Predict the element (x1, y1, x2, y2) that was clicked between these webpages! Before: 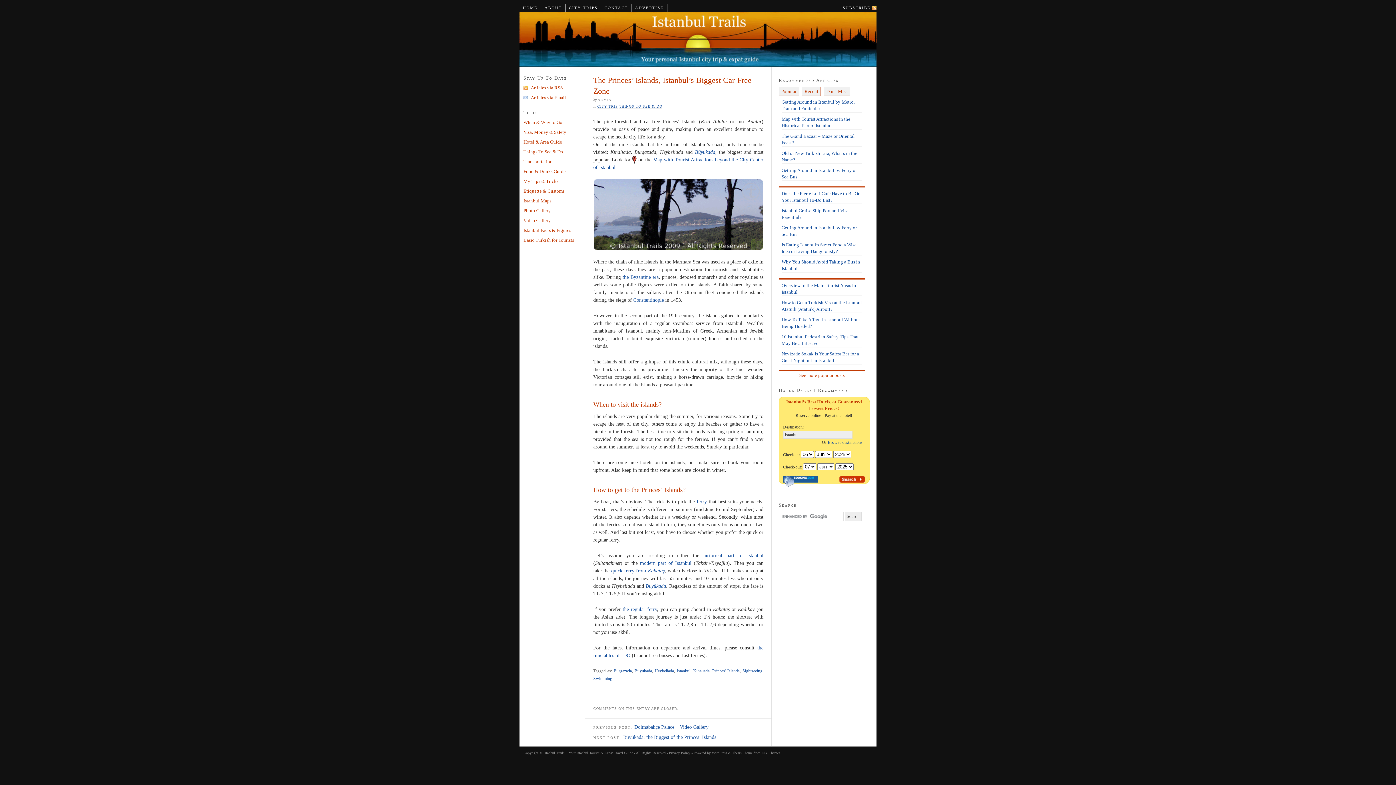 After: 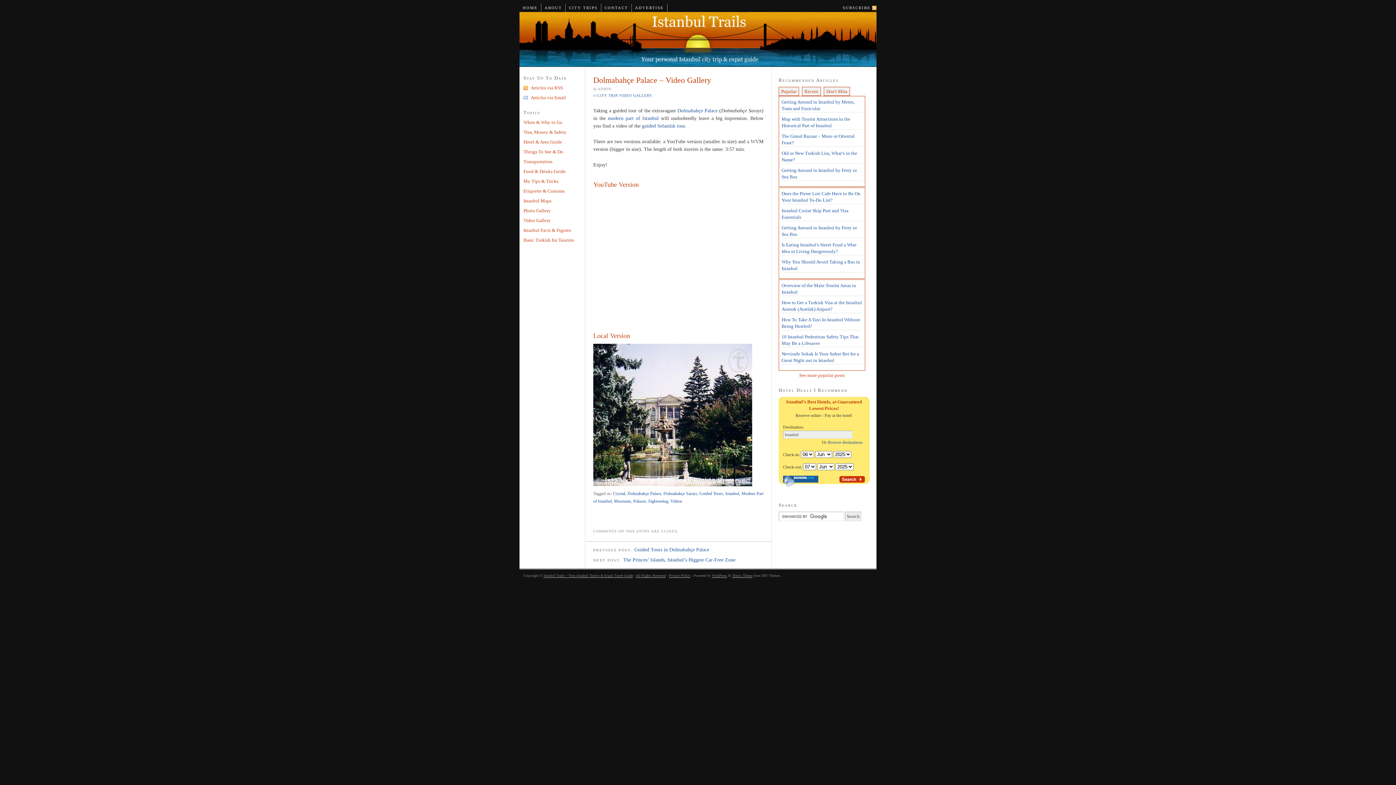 Action: label: Dolmabahçe Palace – Video Gallery bbox: (634, 724, 708, 730)